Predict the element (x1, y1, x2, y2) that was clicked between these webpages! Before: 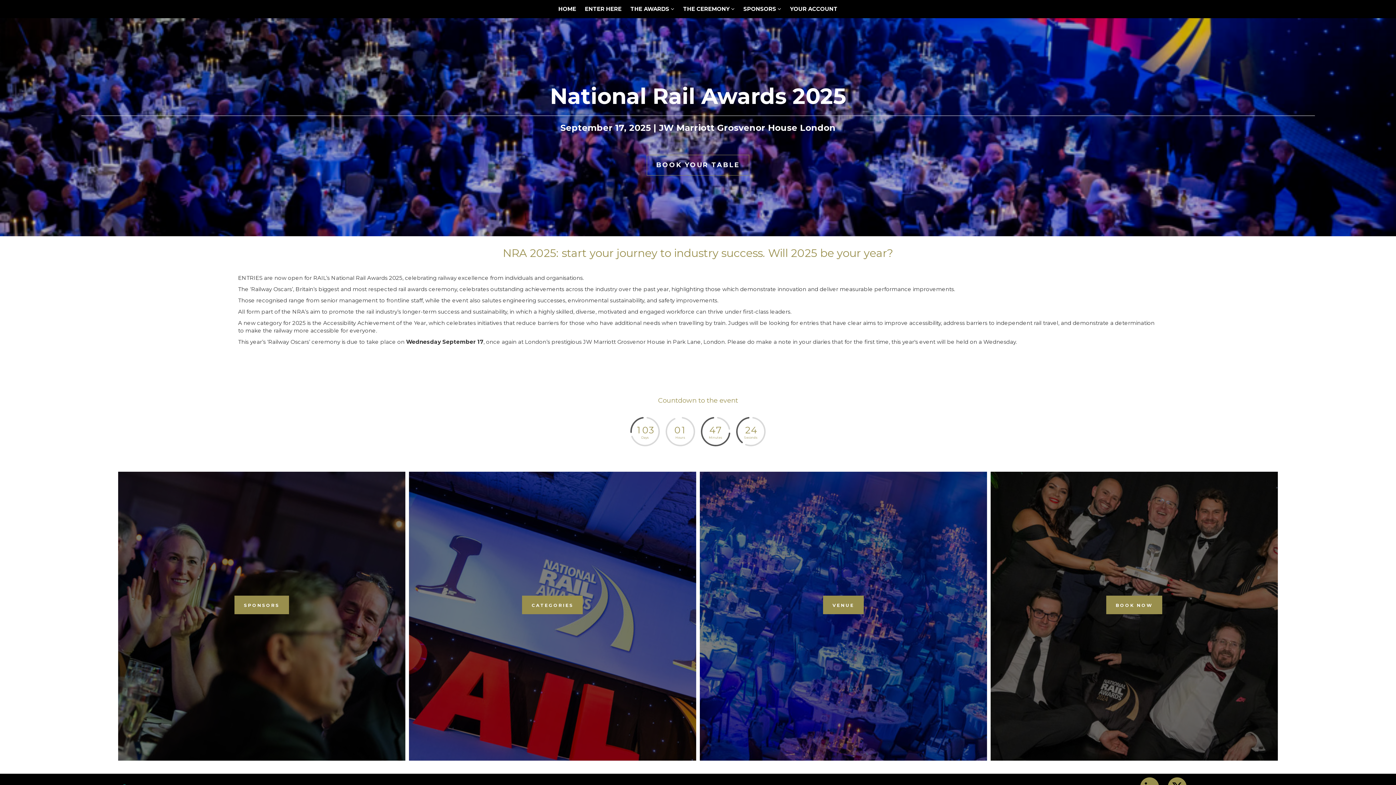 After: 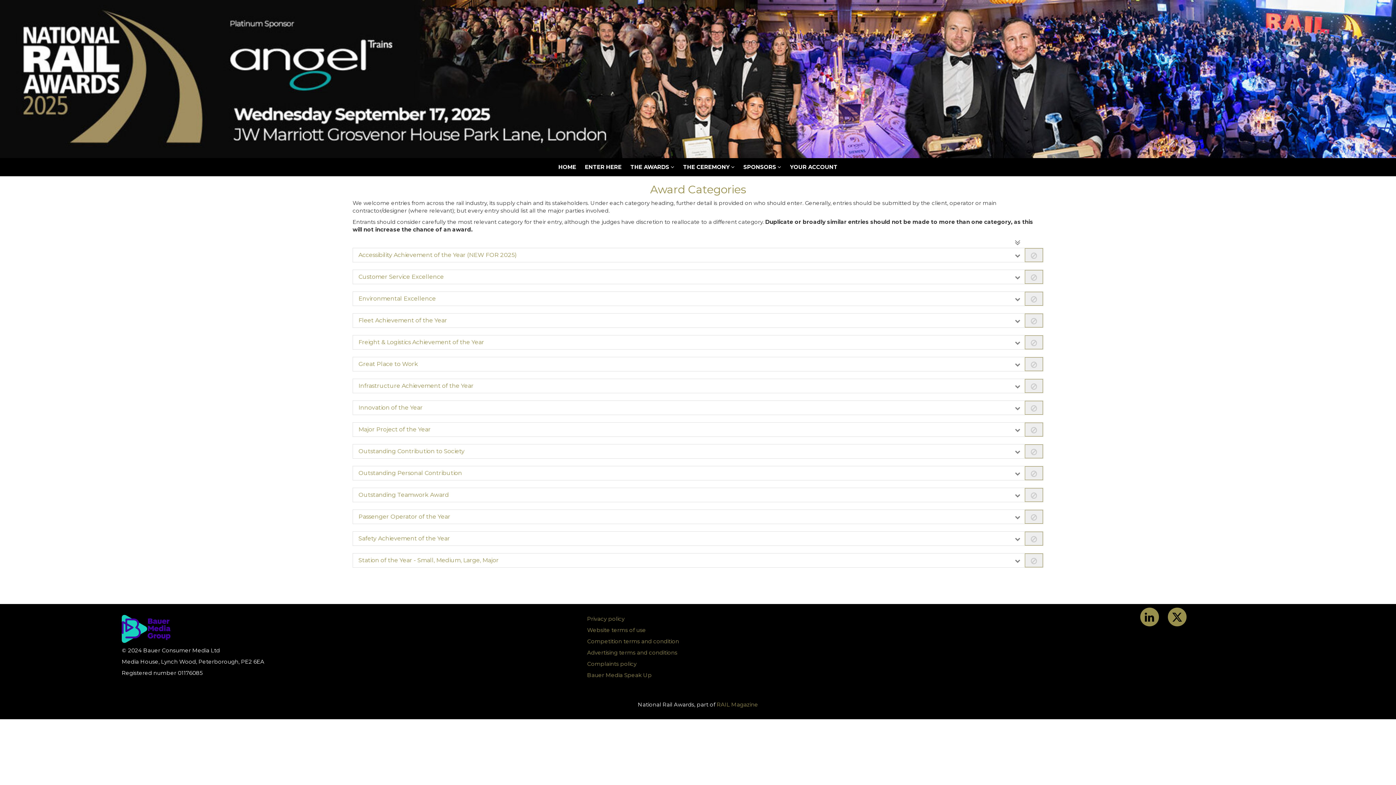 Action: label: ENTER HERE bbox: (581, 0, 625, 18)